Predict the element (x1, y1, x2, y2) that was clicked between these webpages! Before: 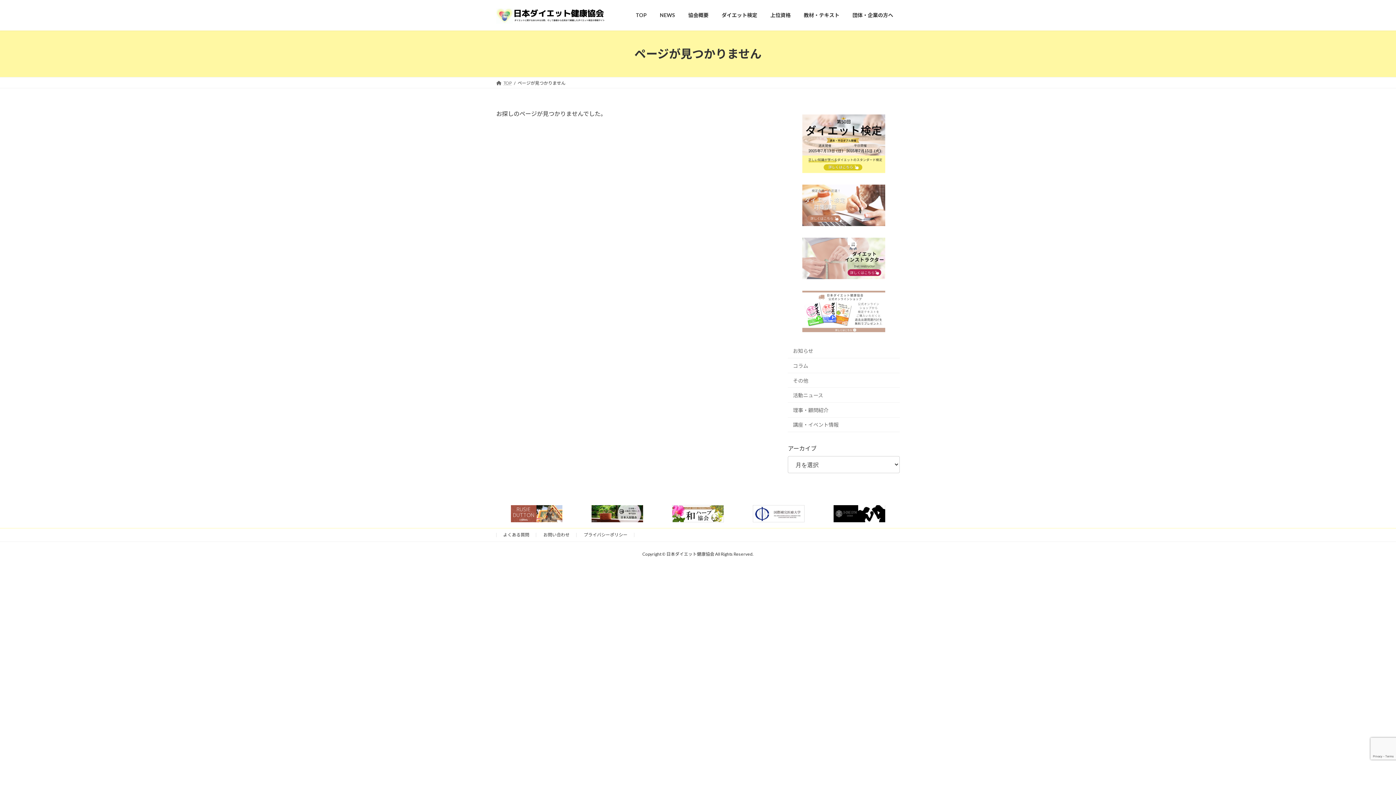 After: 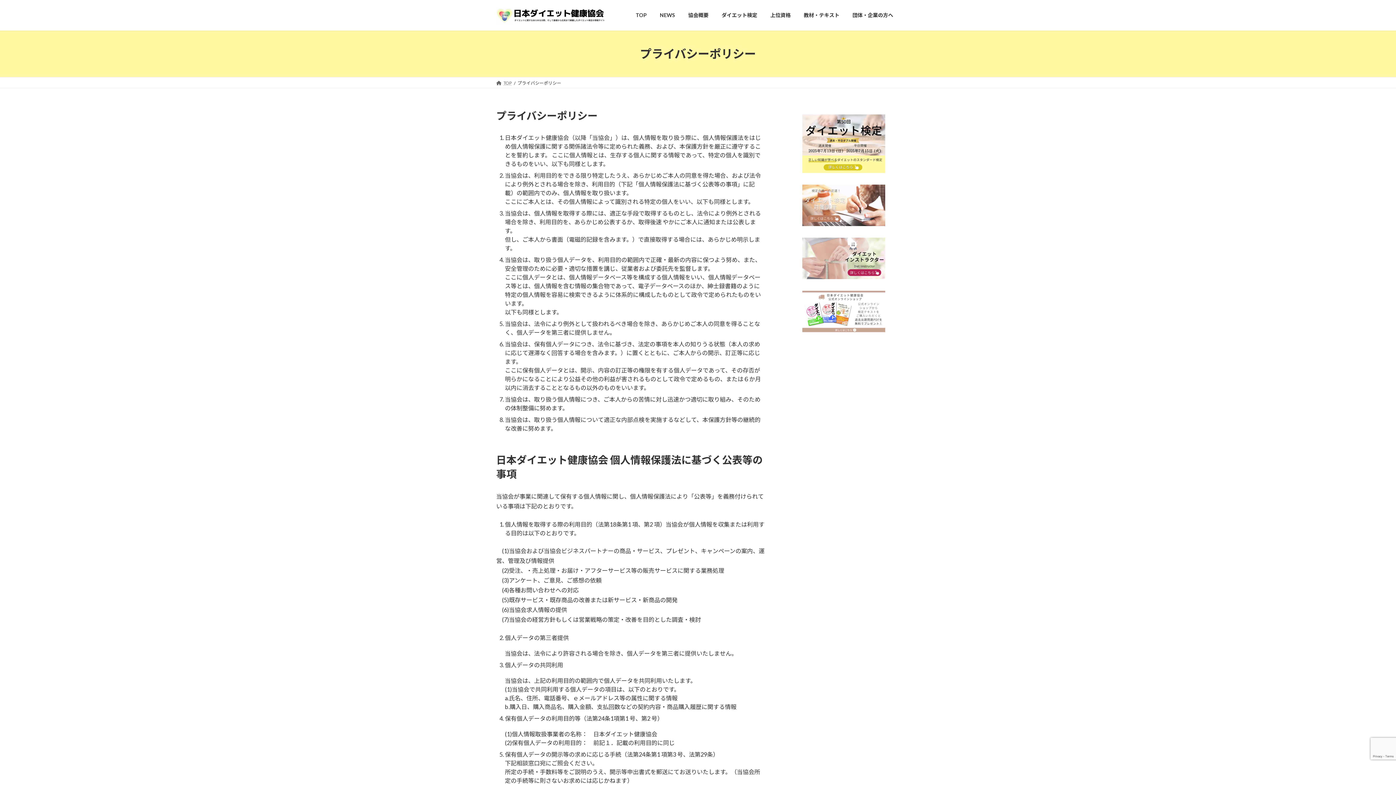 Action: label: プライバシーポリシー bbox: (584, 532, 627, 537)